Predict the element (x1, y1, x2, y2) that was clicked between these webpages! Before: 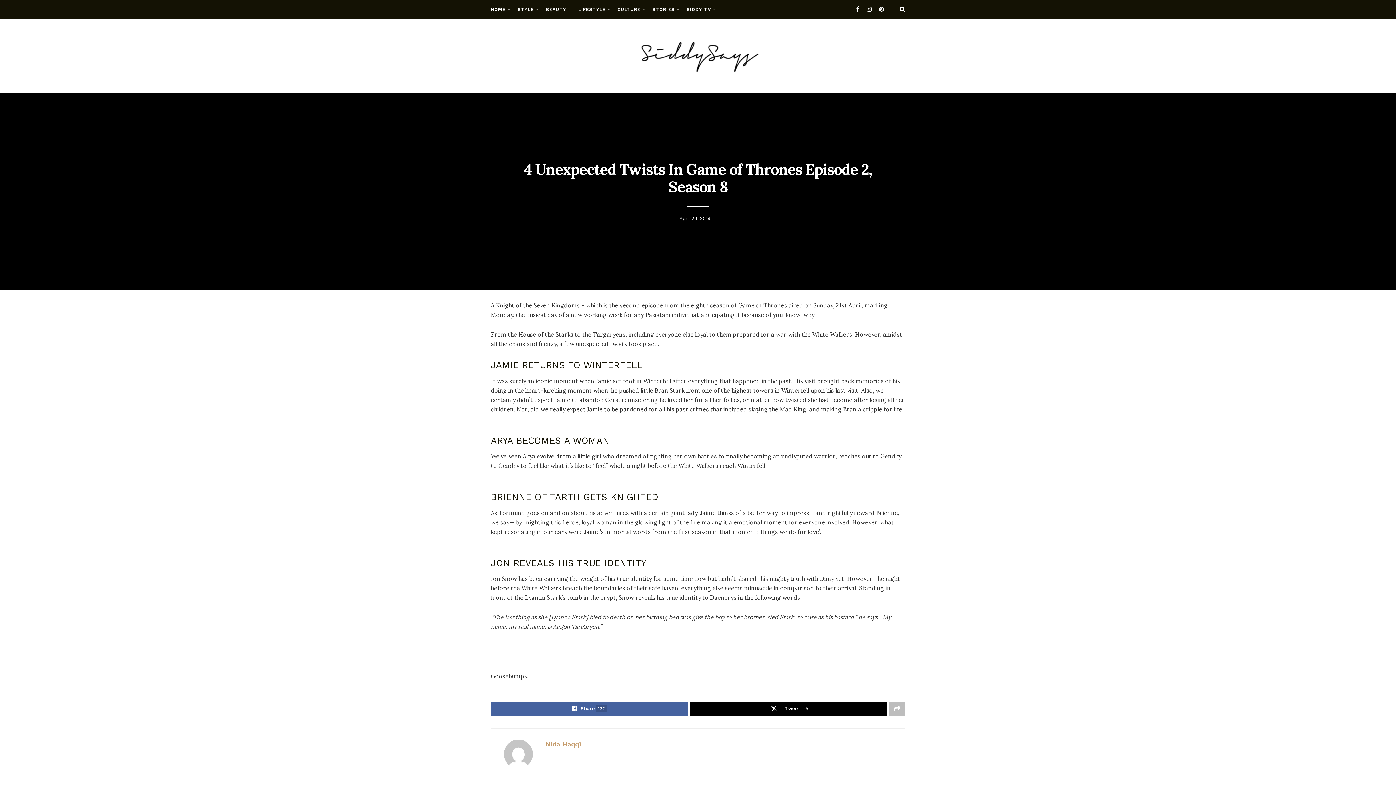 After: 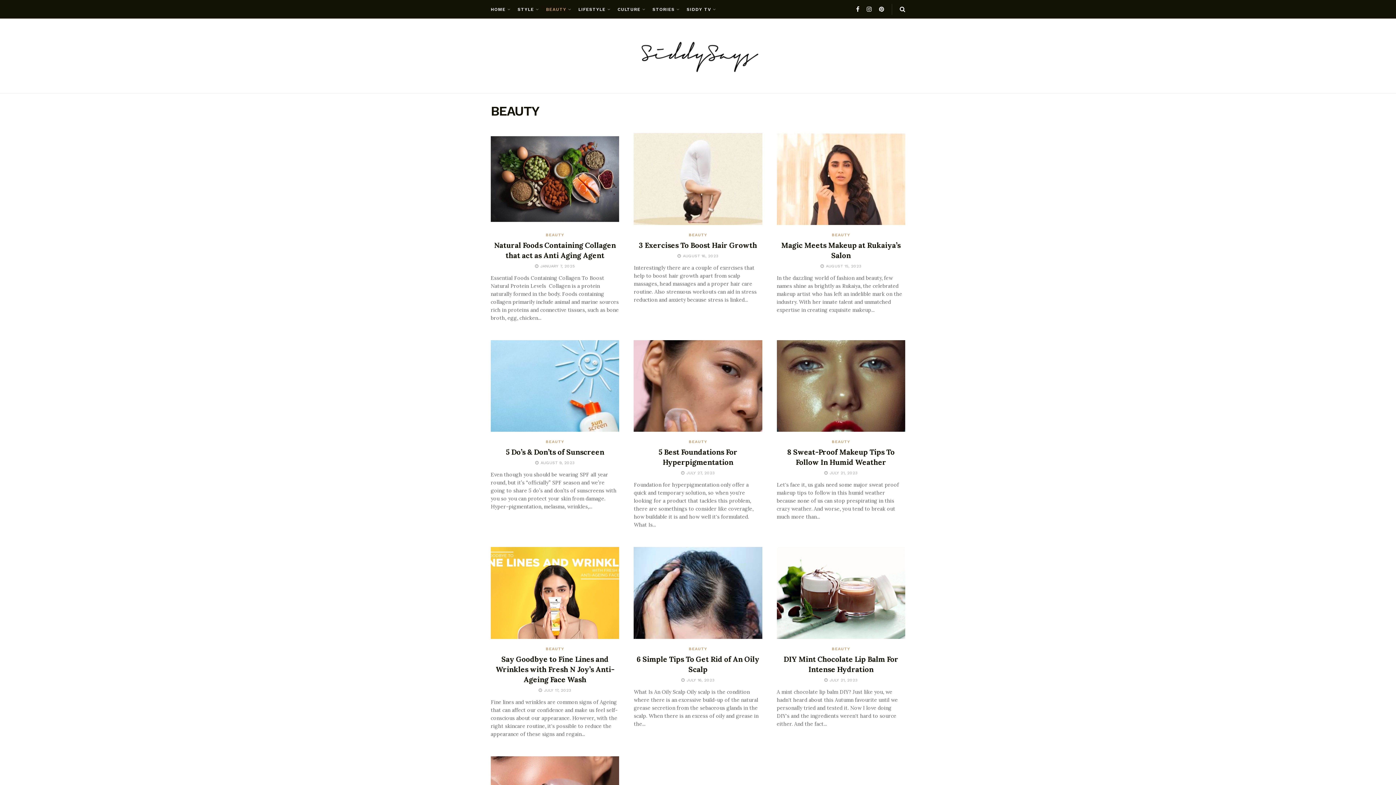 Action: label: BEAUTY bbox: (546, 0, 570, 18)